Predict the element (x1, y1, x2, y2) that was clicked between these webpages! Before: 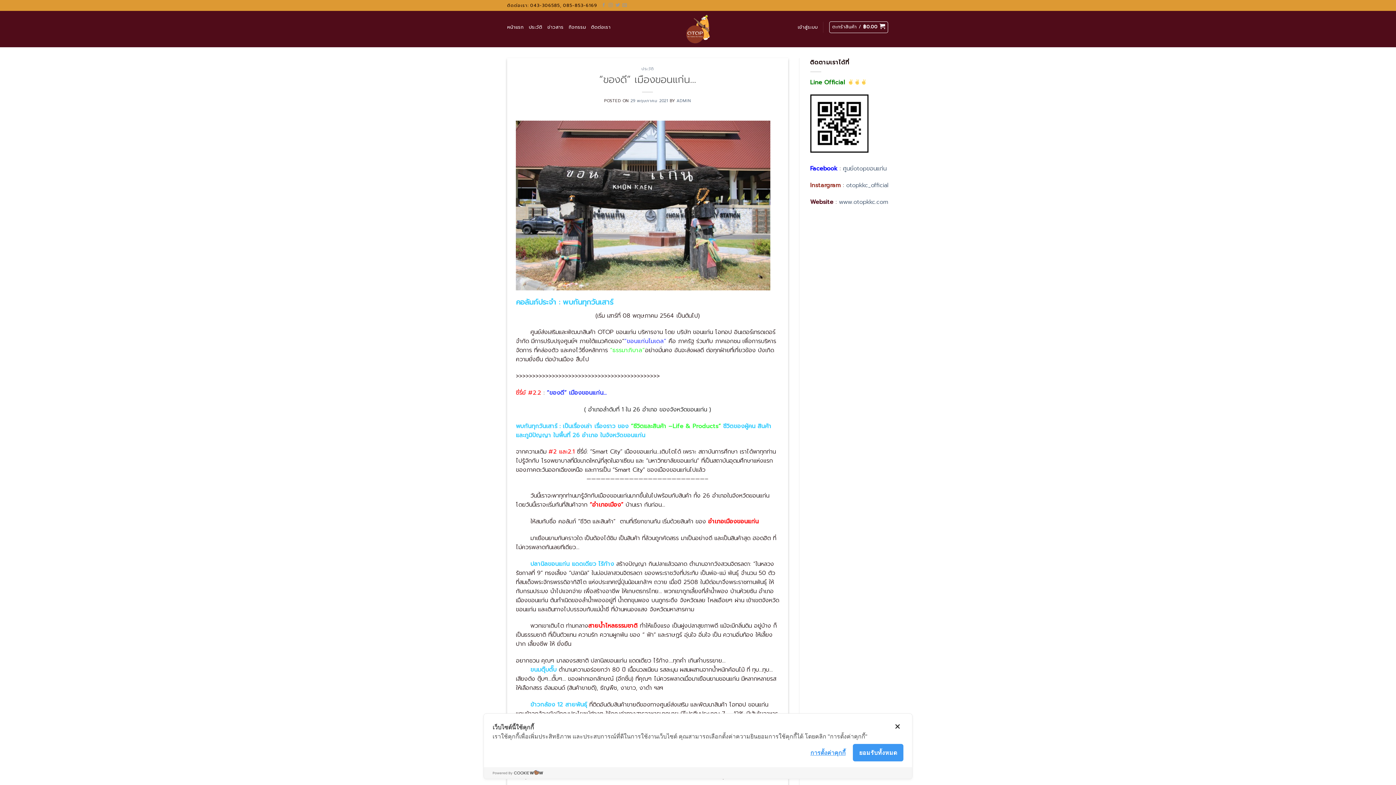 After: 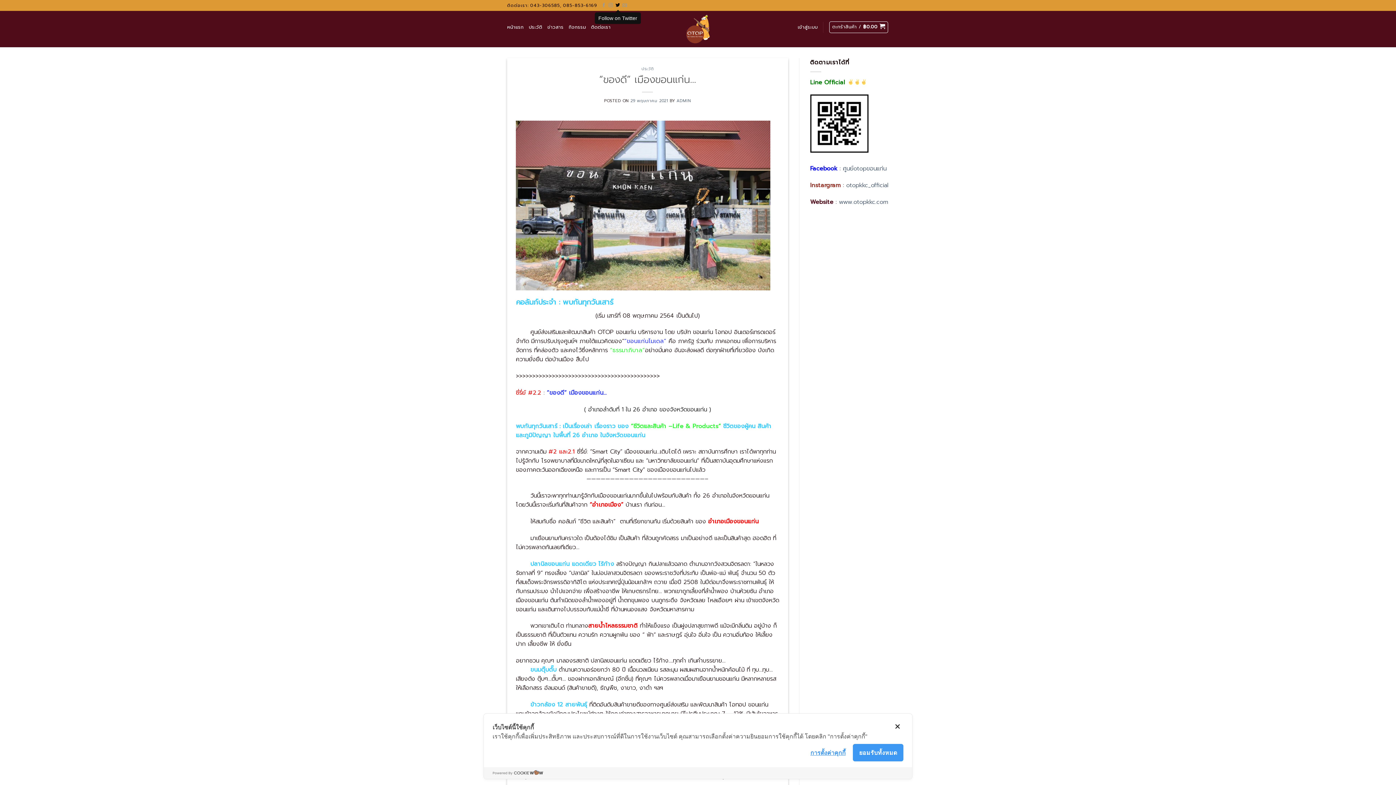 Action: bbox: (615, 2, 620, 7)